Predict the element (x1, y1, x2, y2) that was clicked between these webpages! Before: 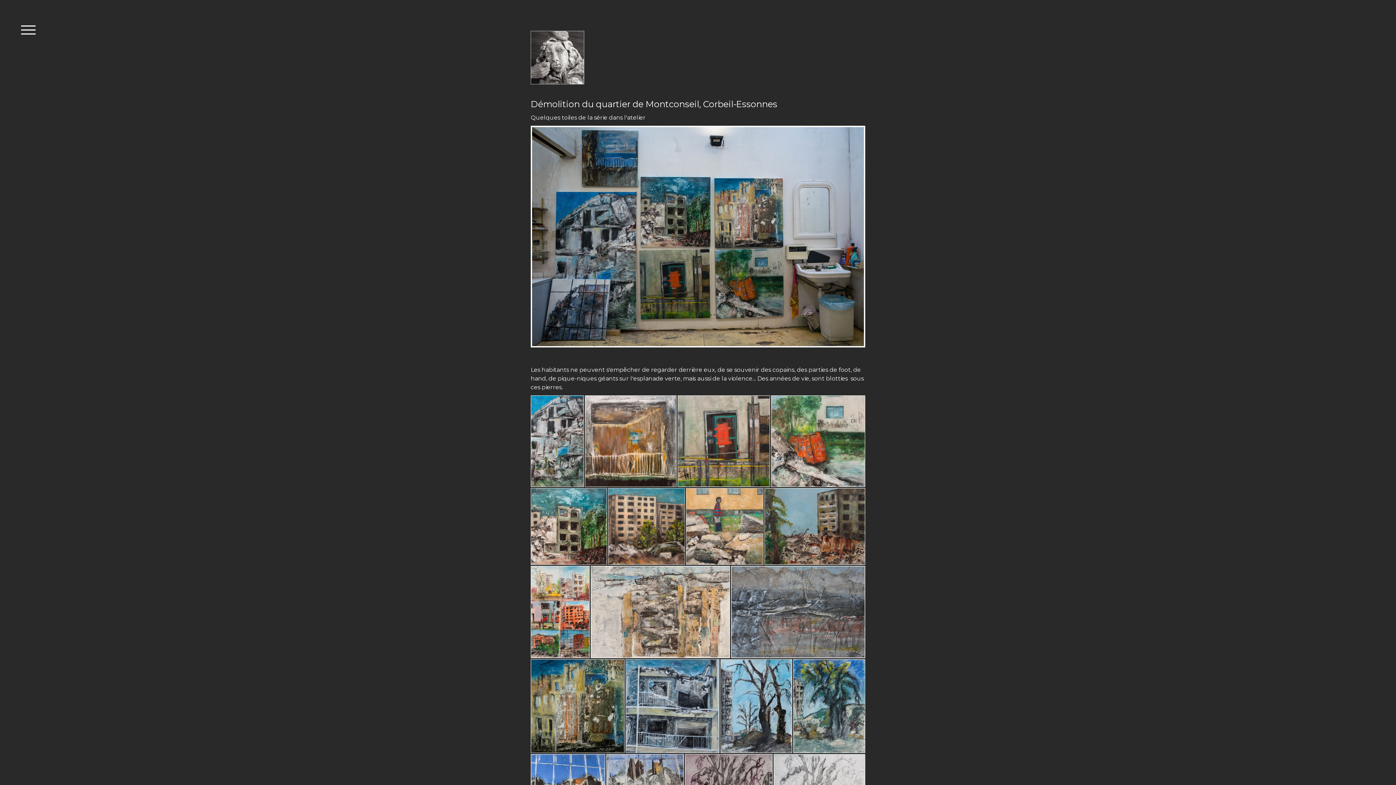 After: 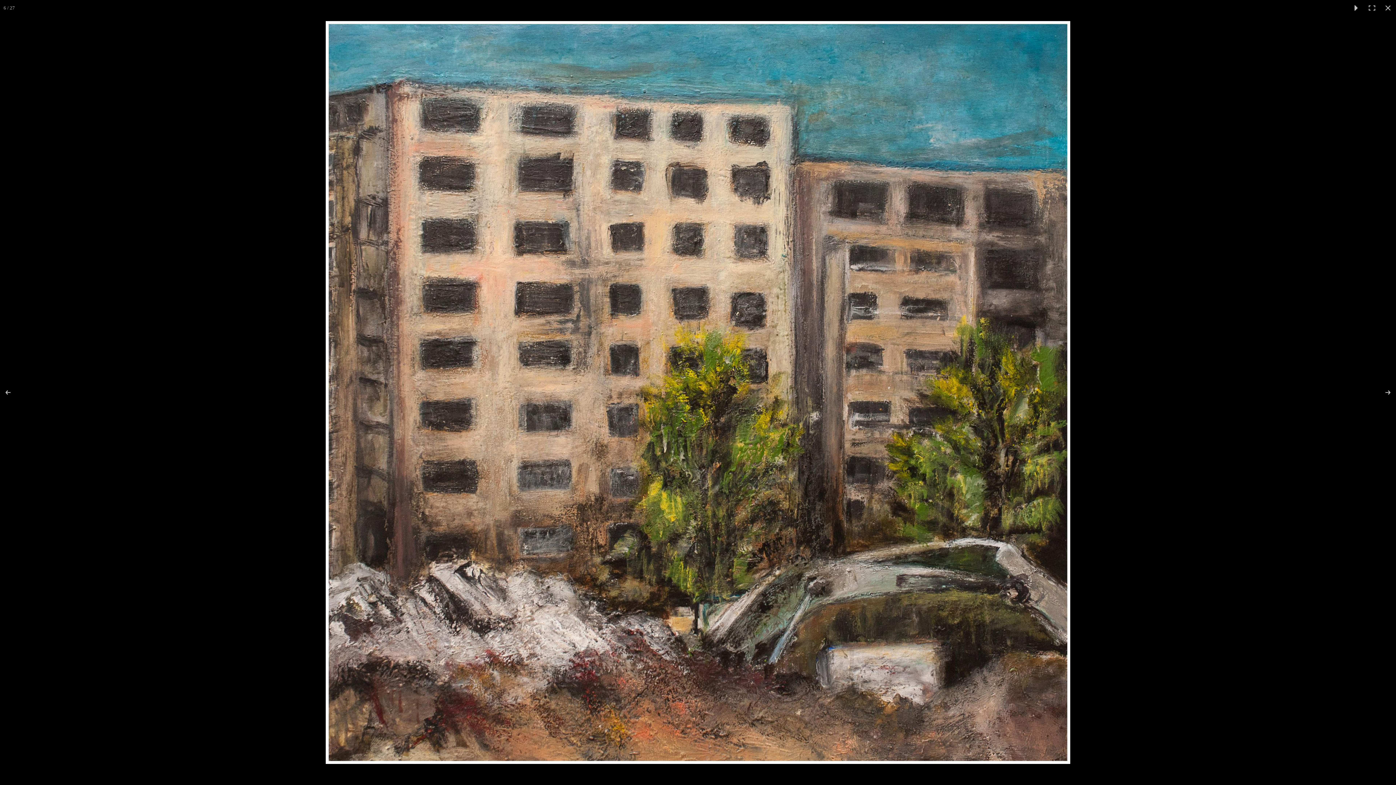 Action: bbox: (608, 488, 686, 564)